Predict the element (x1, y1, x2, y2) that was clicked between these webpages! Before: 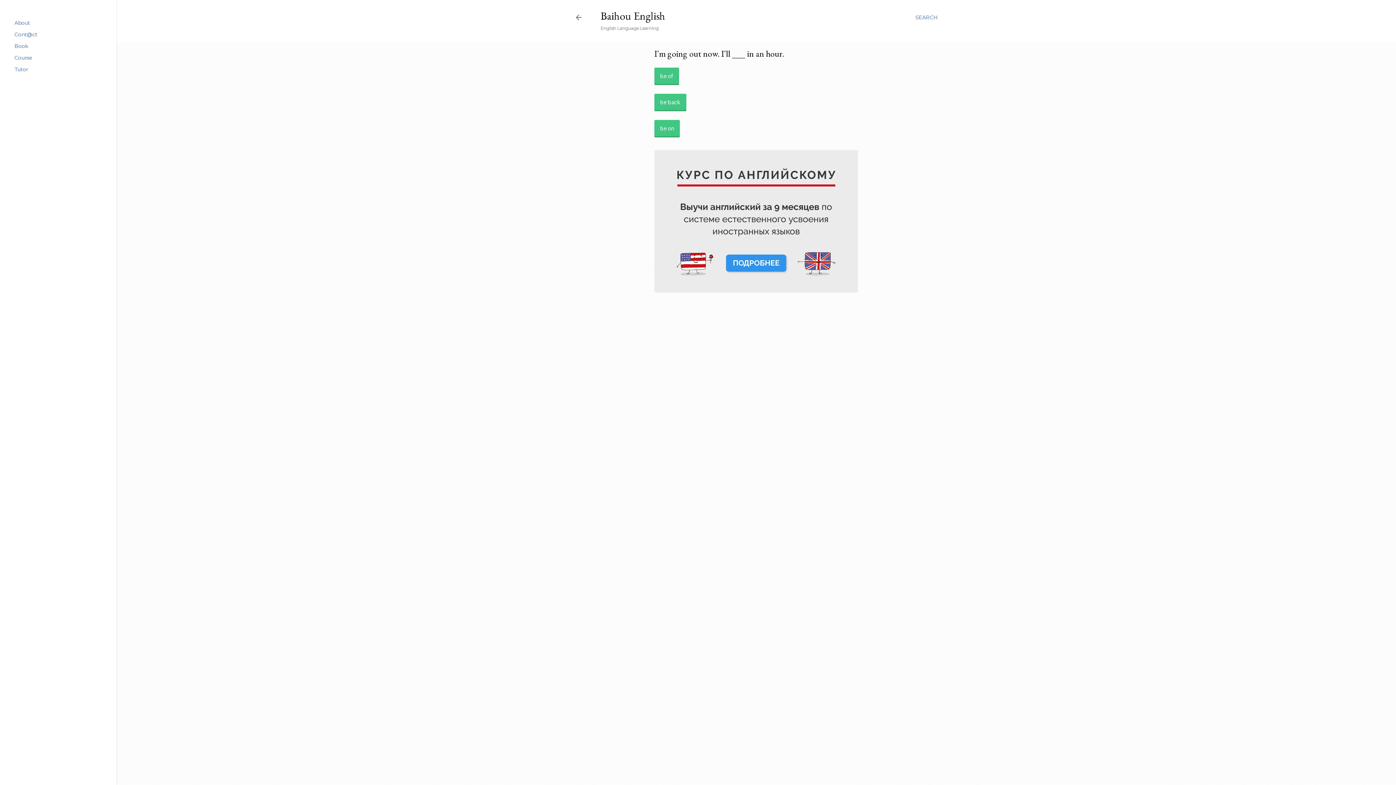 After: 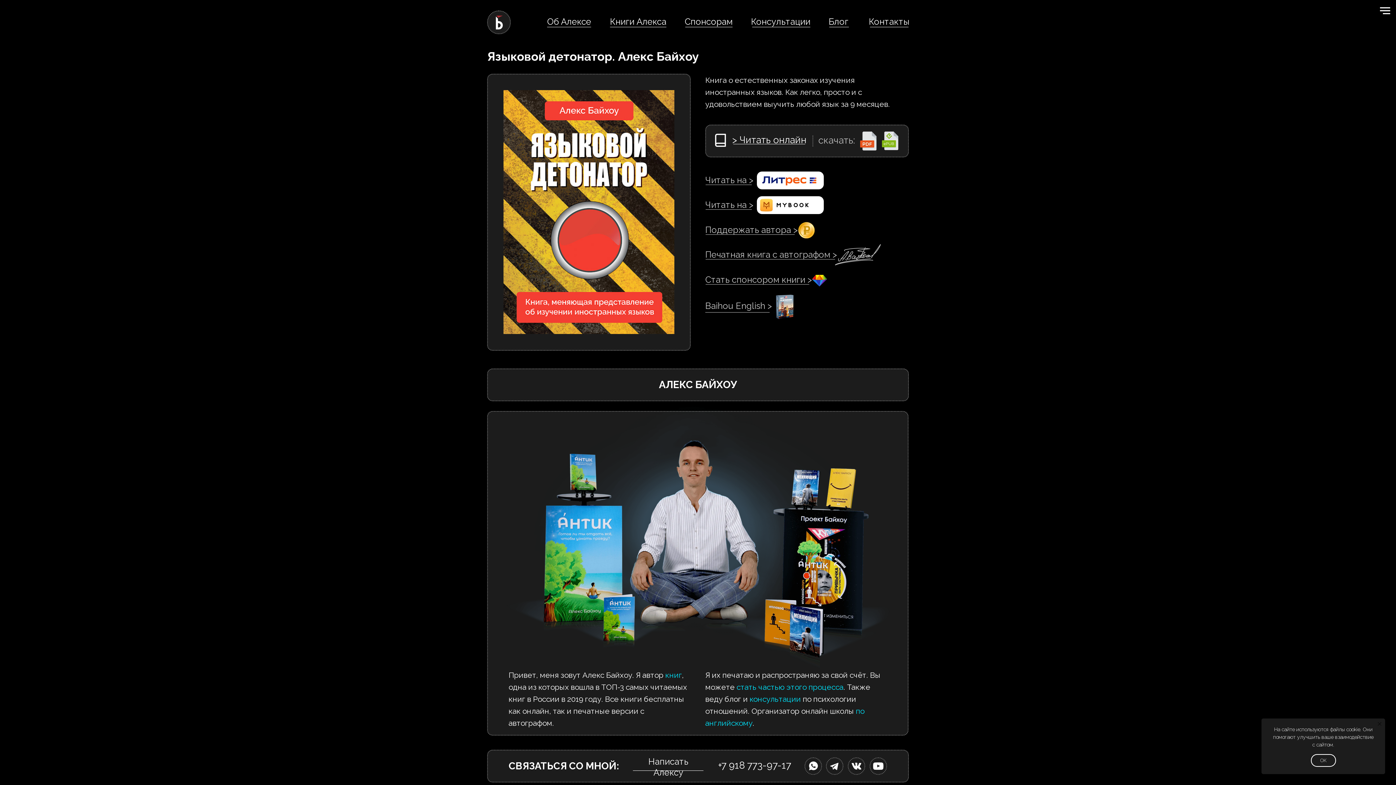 Action: bbox: (14, 42, 28, 49) label: Book